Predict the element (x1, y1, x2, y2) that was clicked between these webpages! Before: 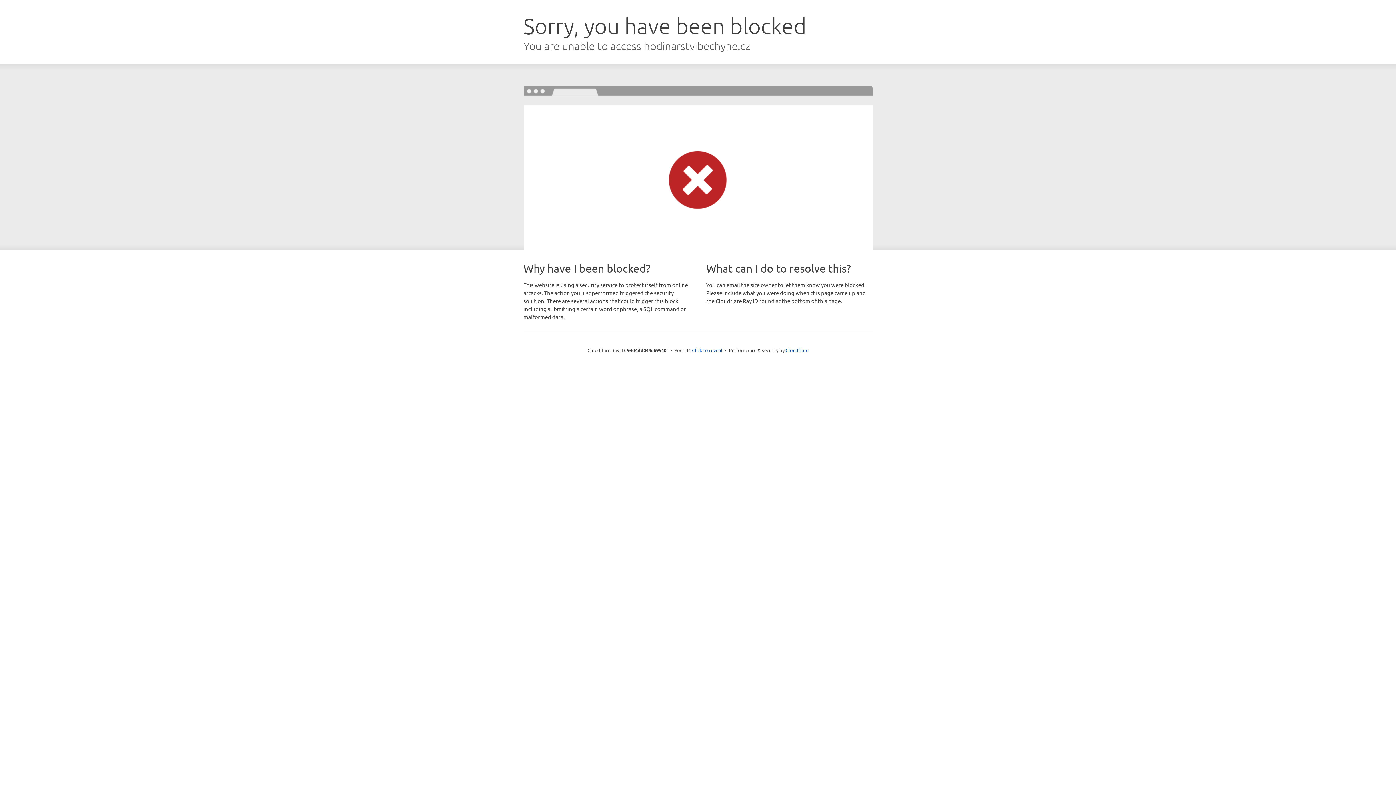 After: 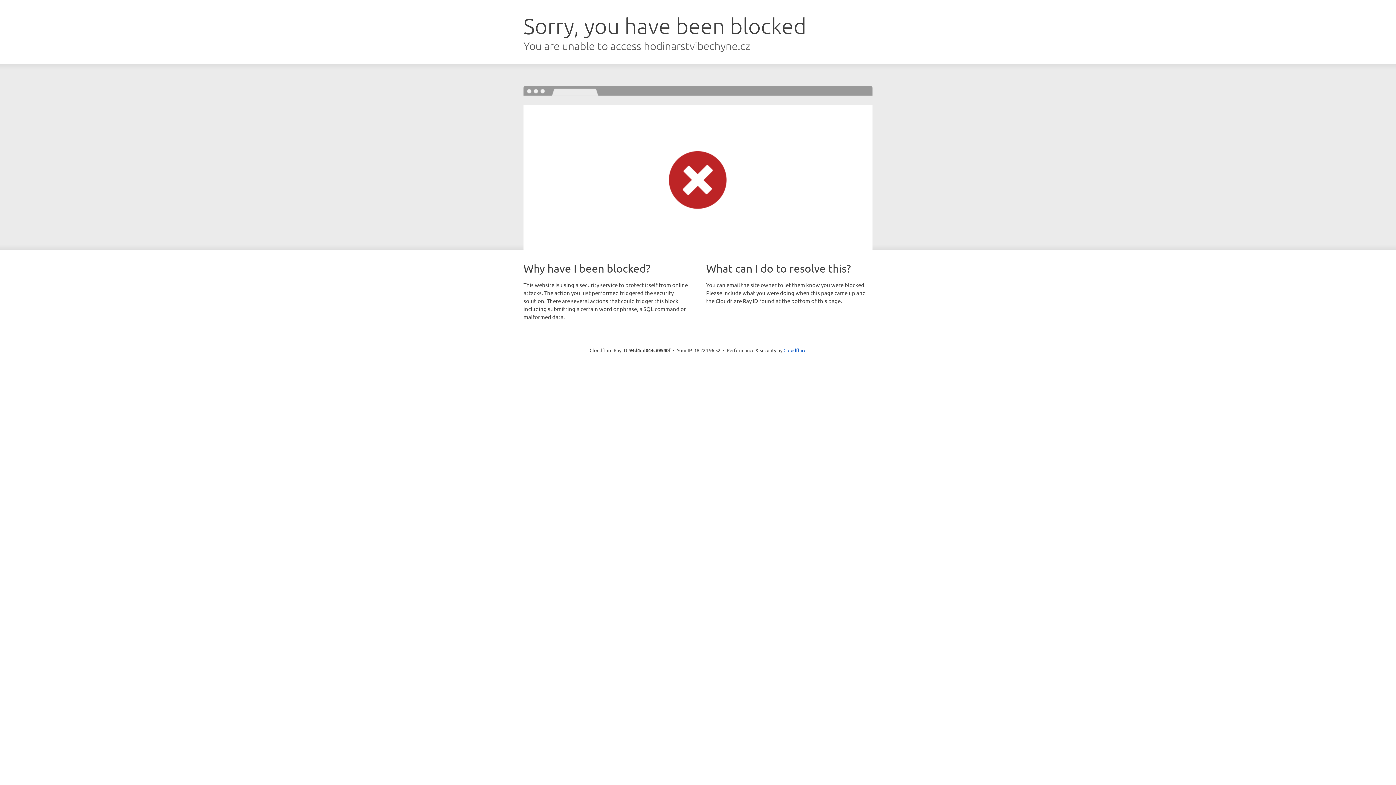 Action: label: Click to reveal bbox: (692, 346, 722, 353)